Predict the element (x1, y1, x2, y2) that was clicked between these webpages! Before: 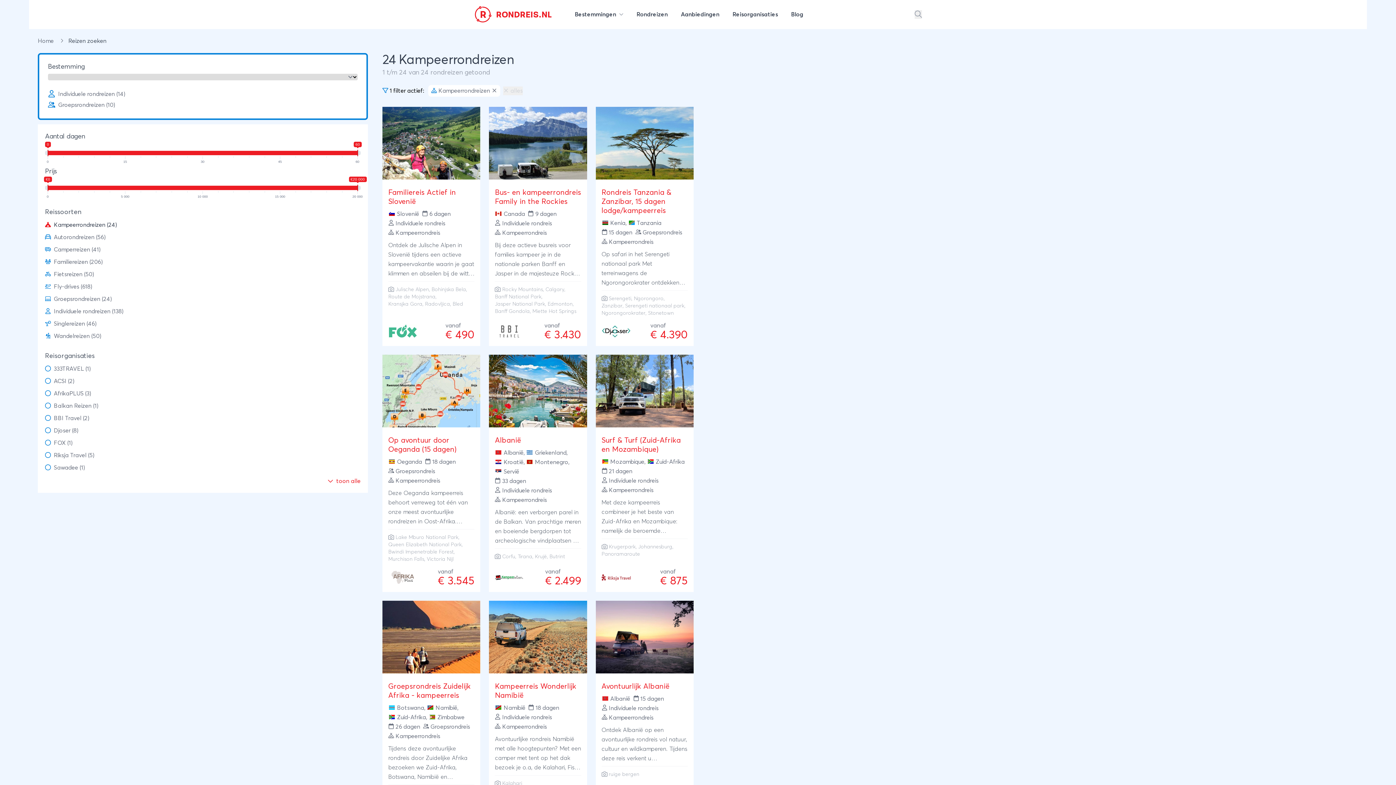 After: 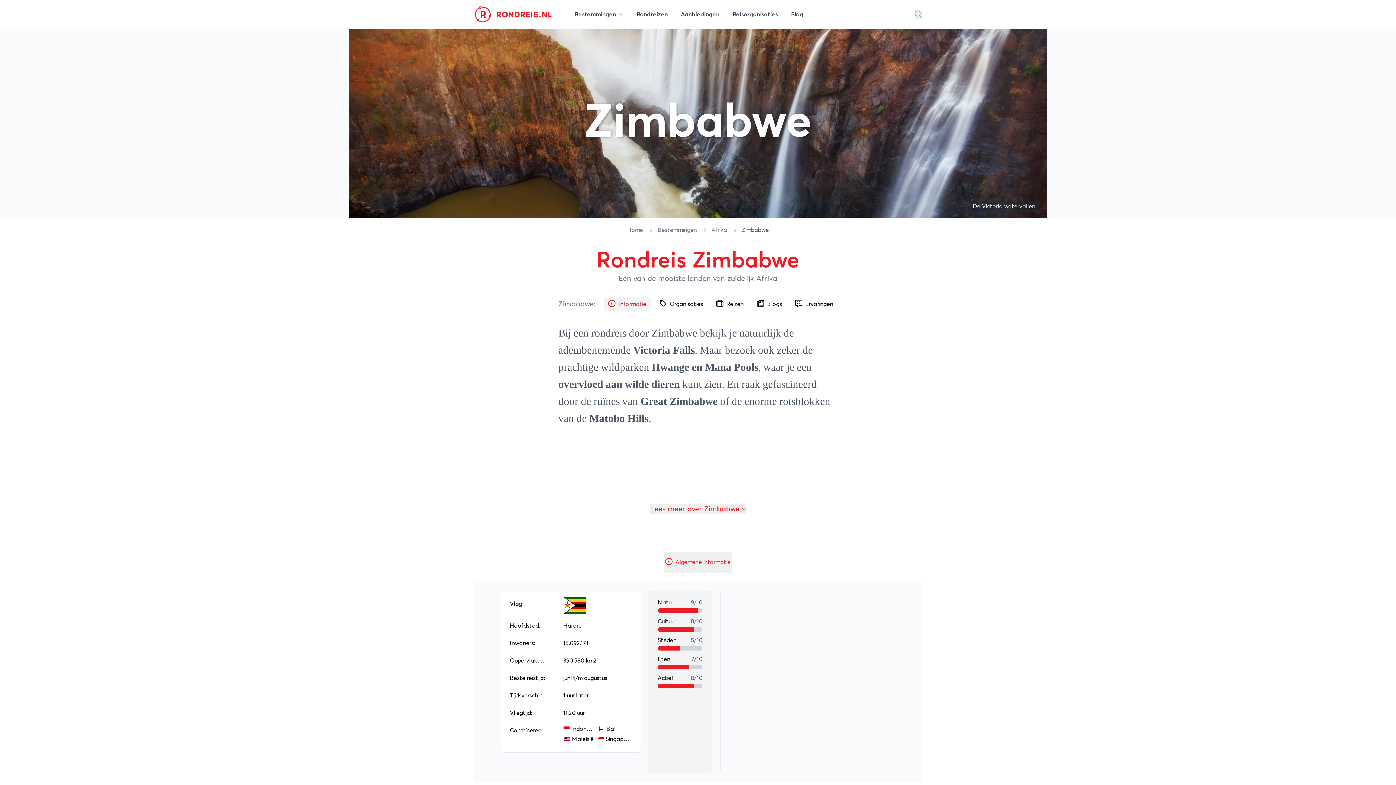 Action: label: Zimbabwe bbox: (428, 713, 464, 722)